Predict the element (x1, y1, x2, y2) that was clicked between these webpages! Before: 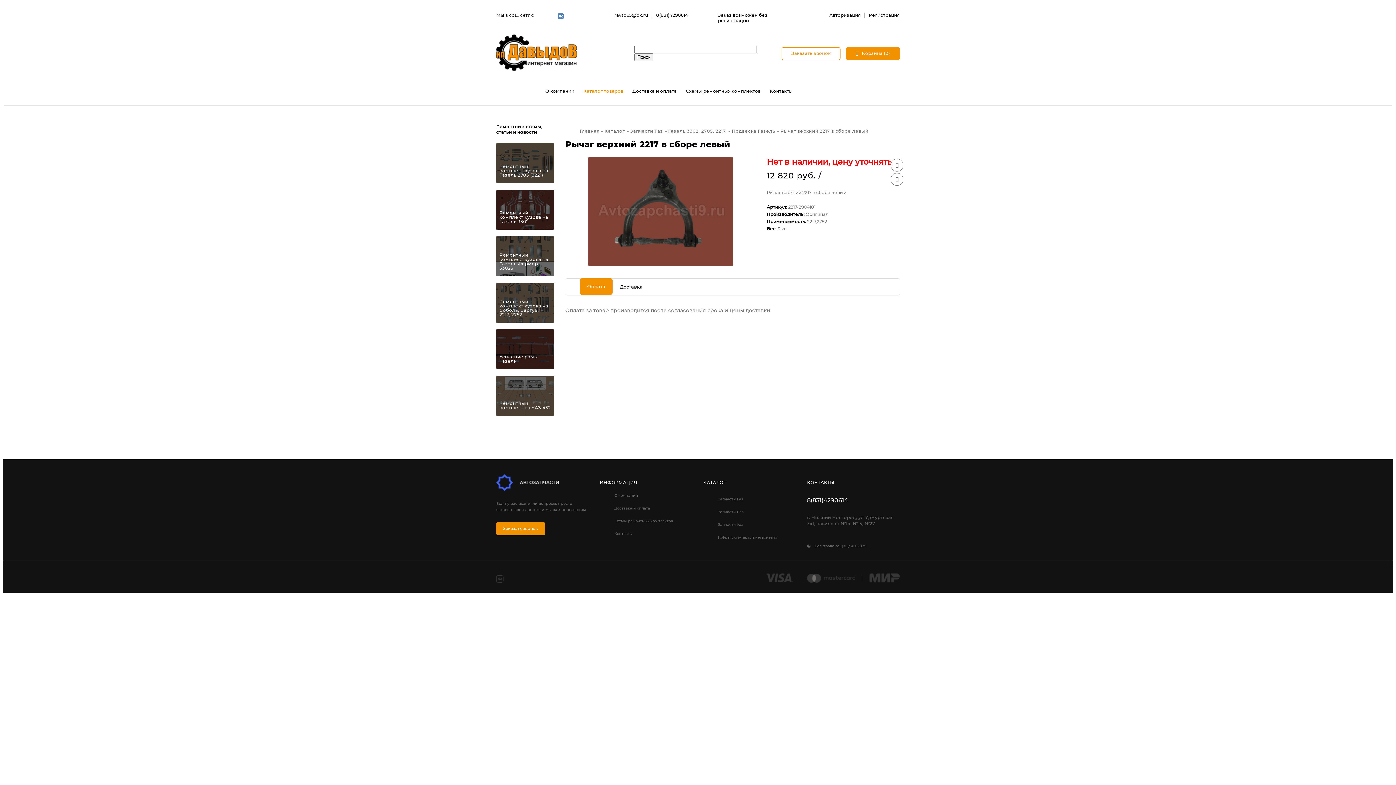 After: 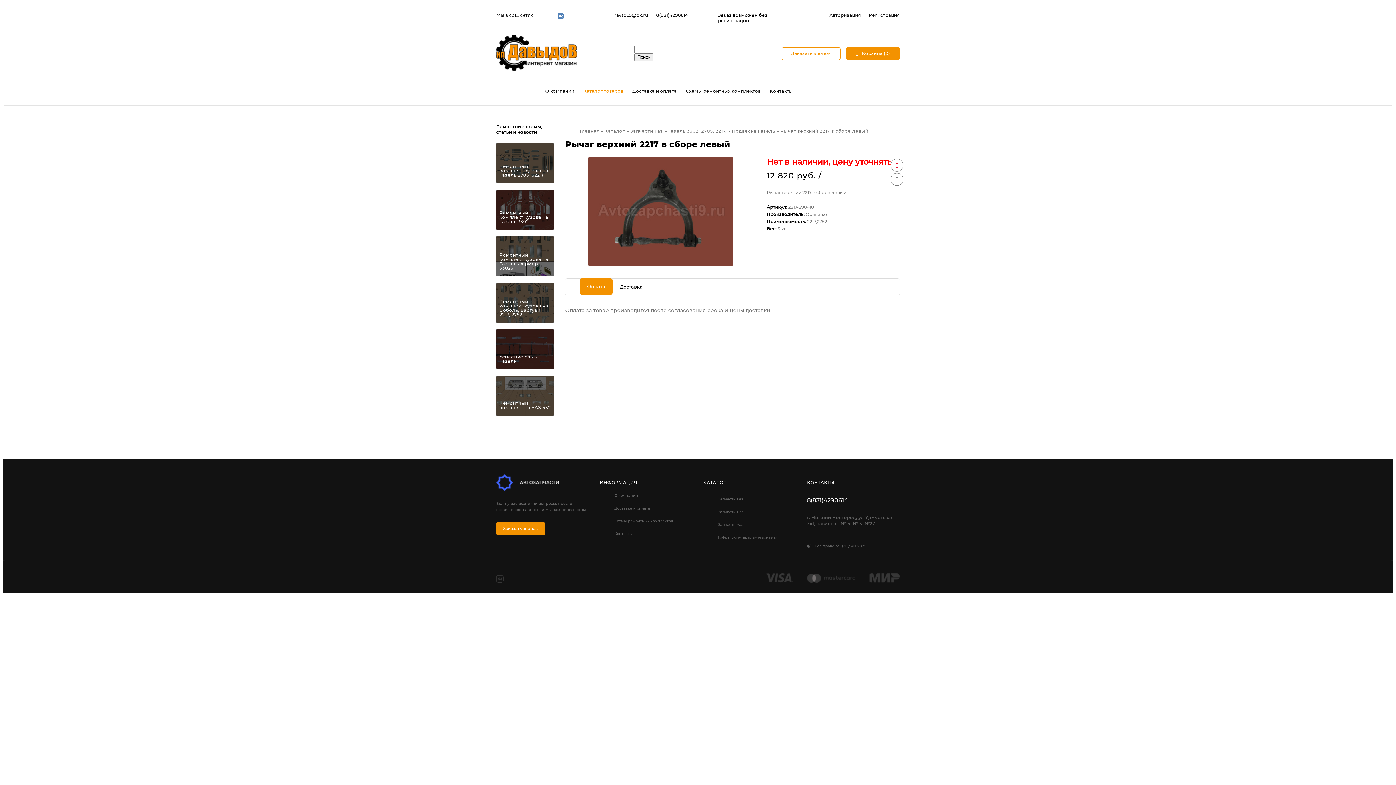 Action: bbox: (890, 159, 903, 171)